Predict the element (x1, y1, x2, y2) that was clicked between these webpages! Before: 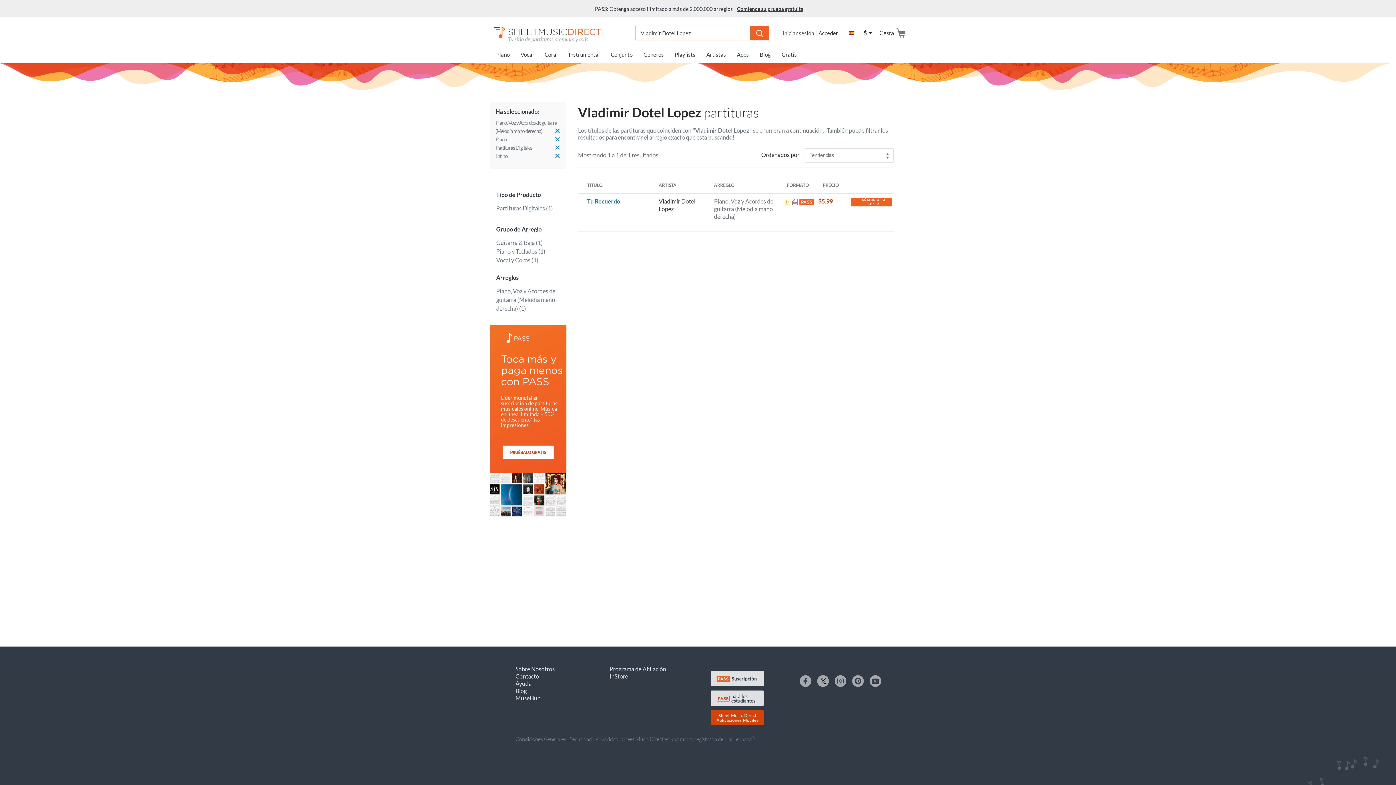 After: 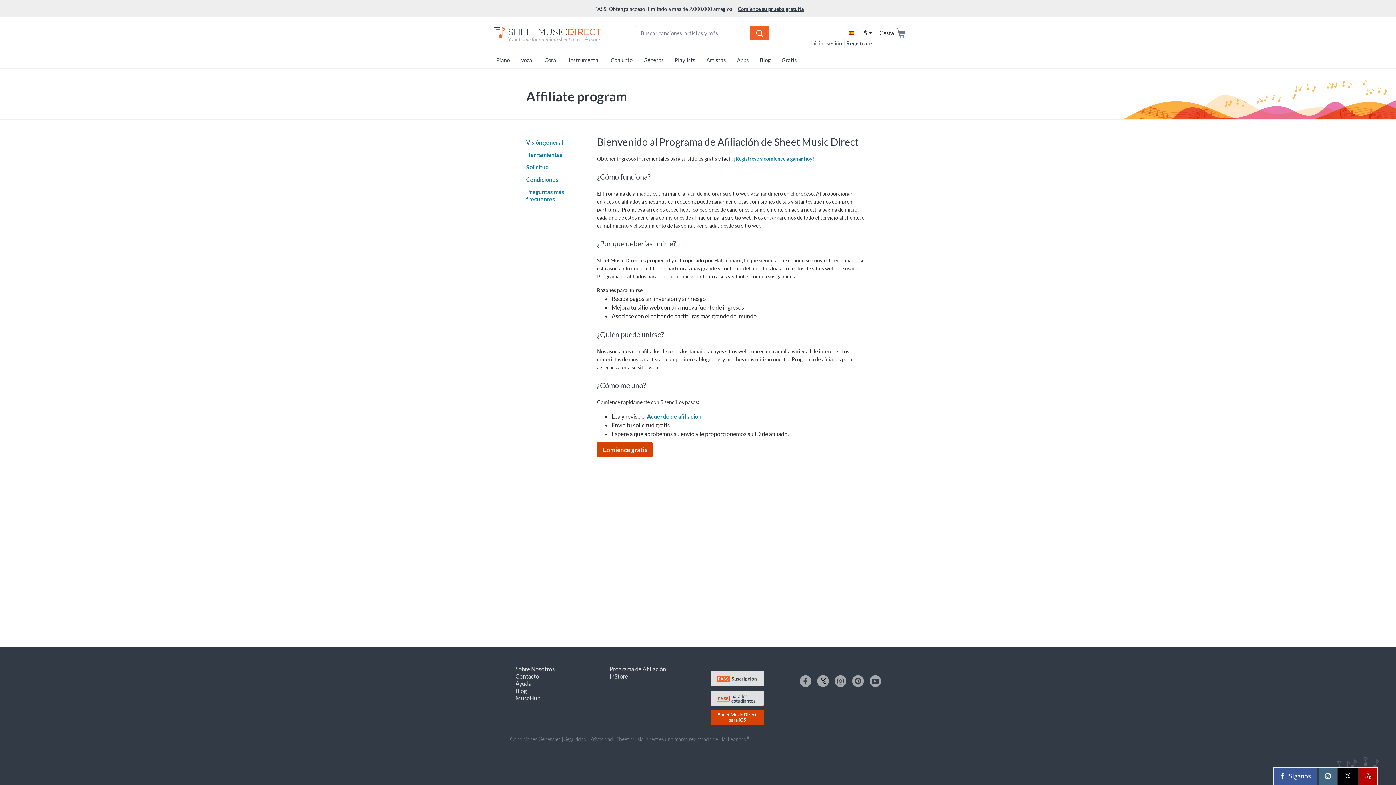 Action: bbox: (609, 665, 666, 672) label: Programa de Afiliación